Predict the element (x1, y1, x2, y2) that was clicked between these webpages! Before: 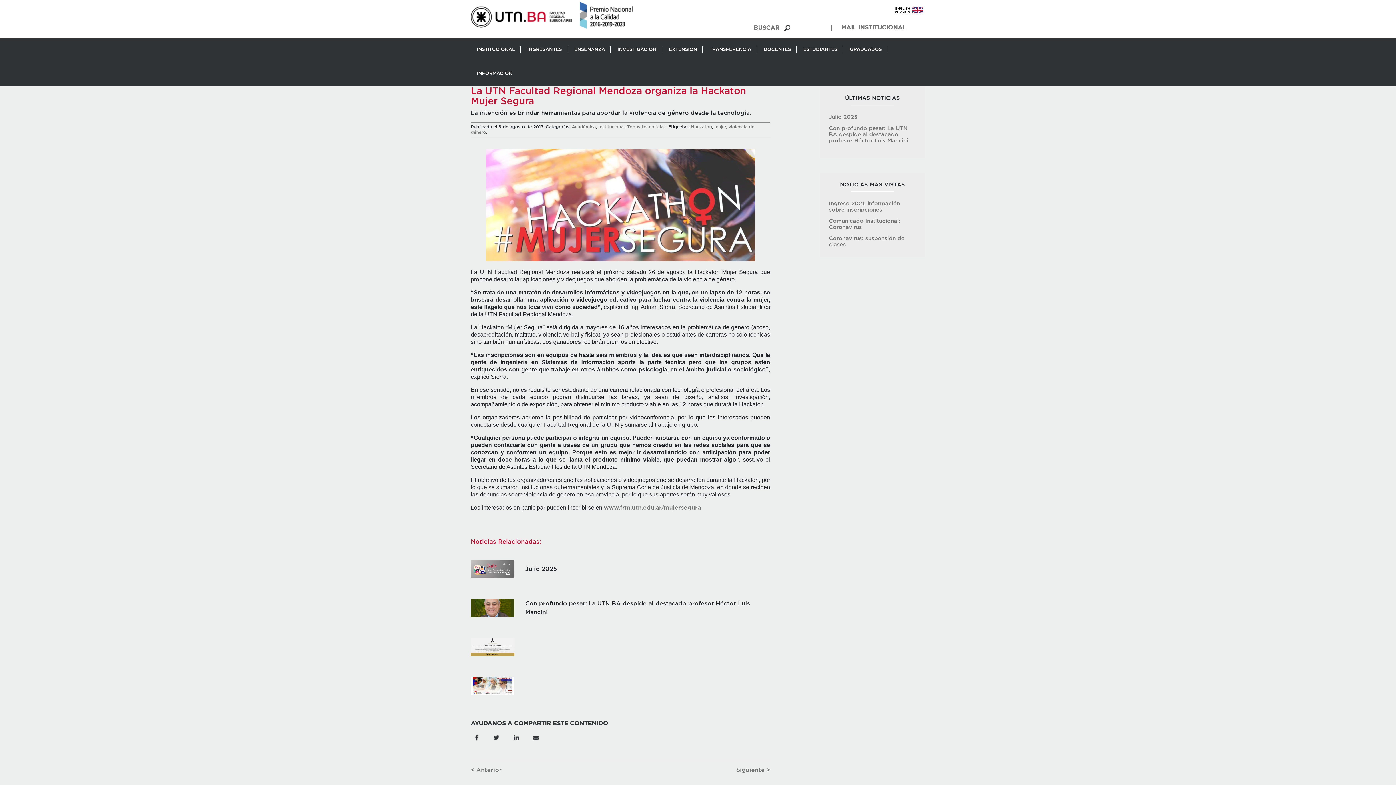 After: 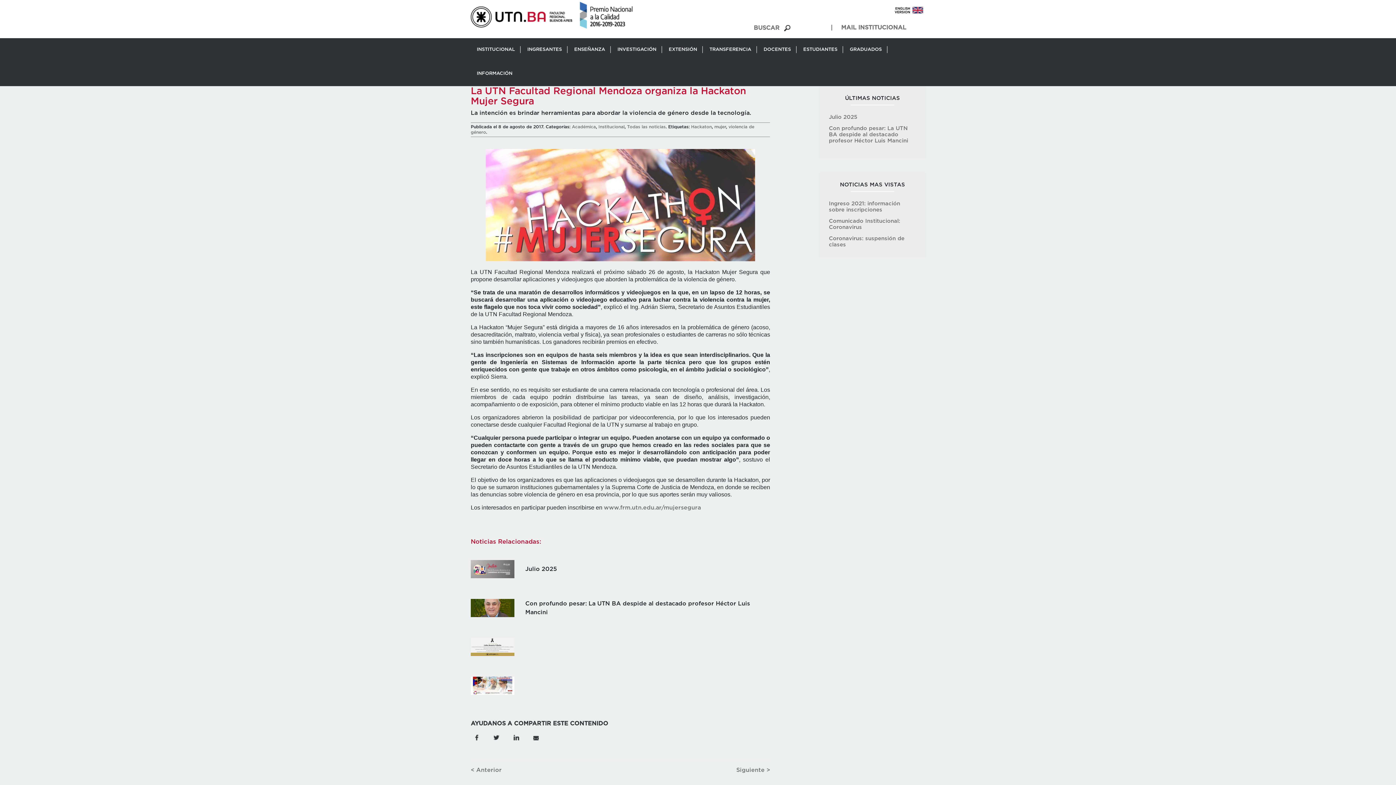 Action: bbox: (831, 24, 906, 30) label: MAIL INSTITUCIONAL